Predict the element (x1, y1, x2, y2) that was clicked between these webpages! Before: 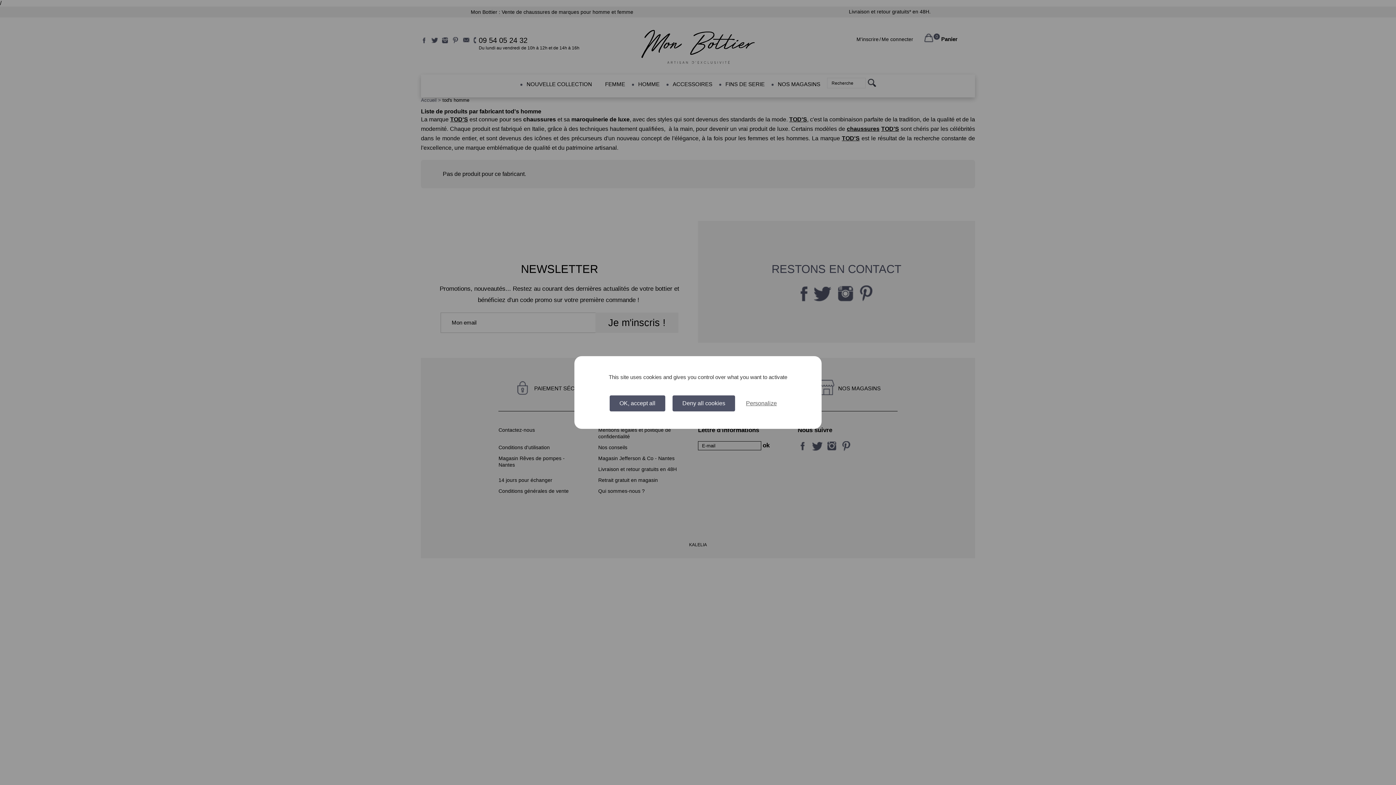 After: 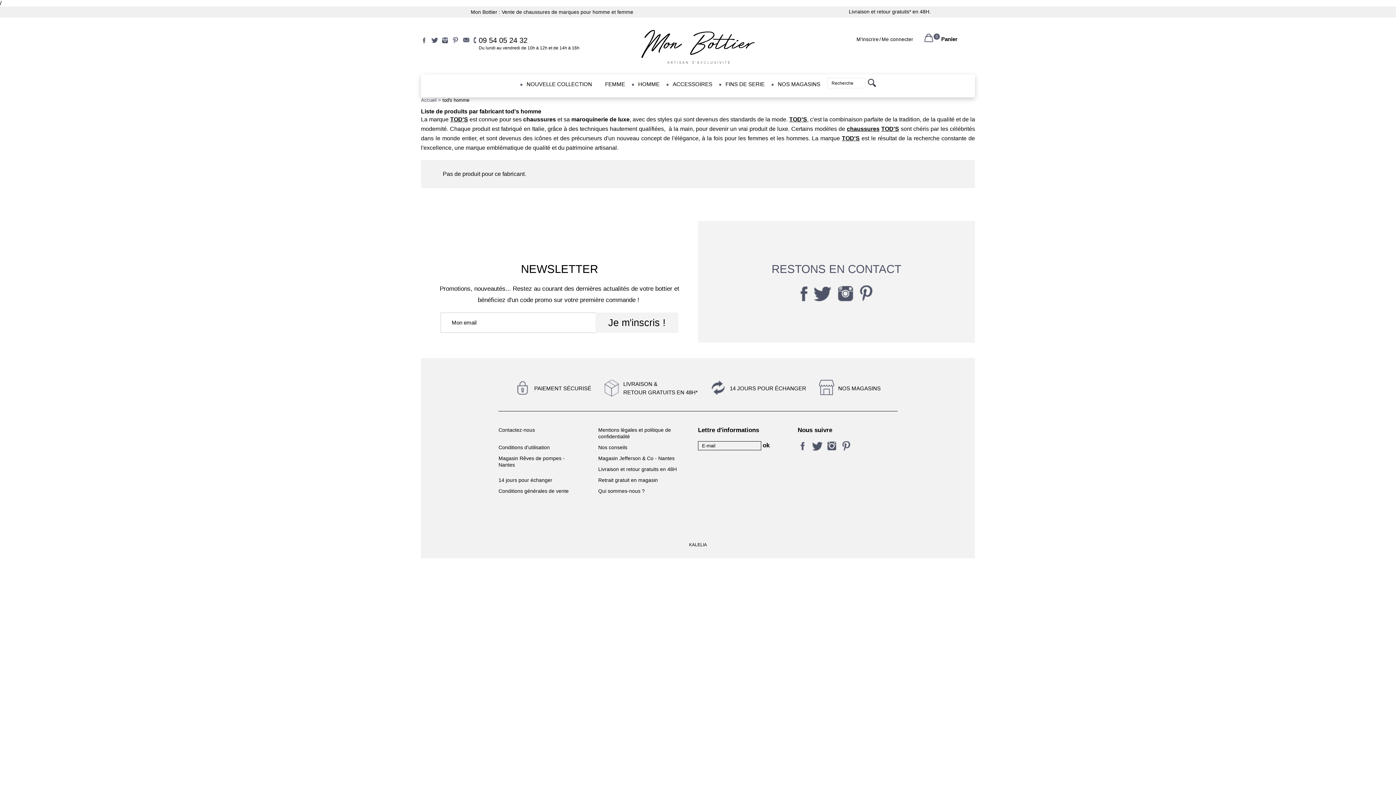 Action: label: OK, accept all bbox: (609, 395, 665, 411)